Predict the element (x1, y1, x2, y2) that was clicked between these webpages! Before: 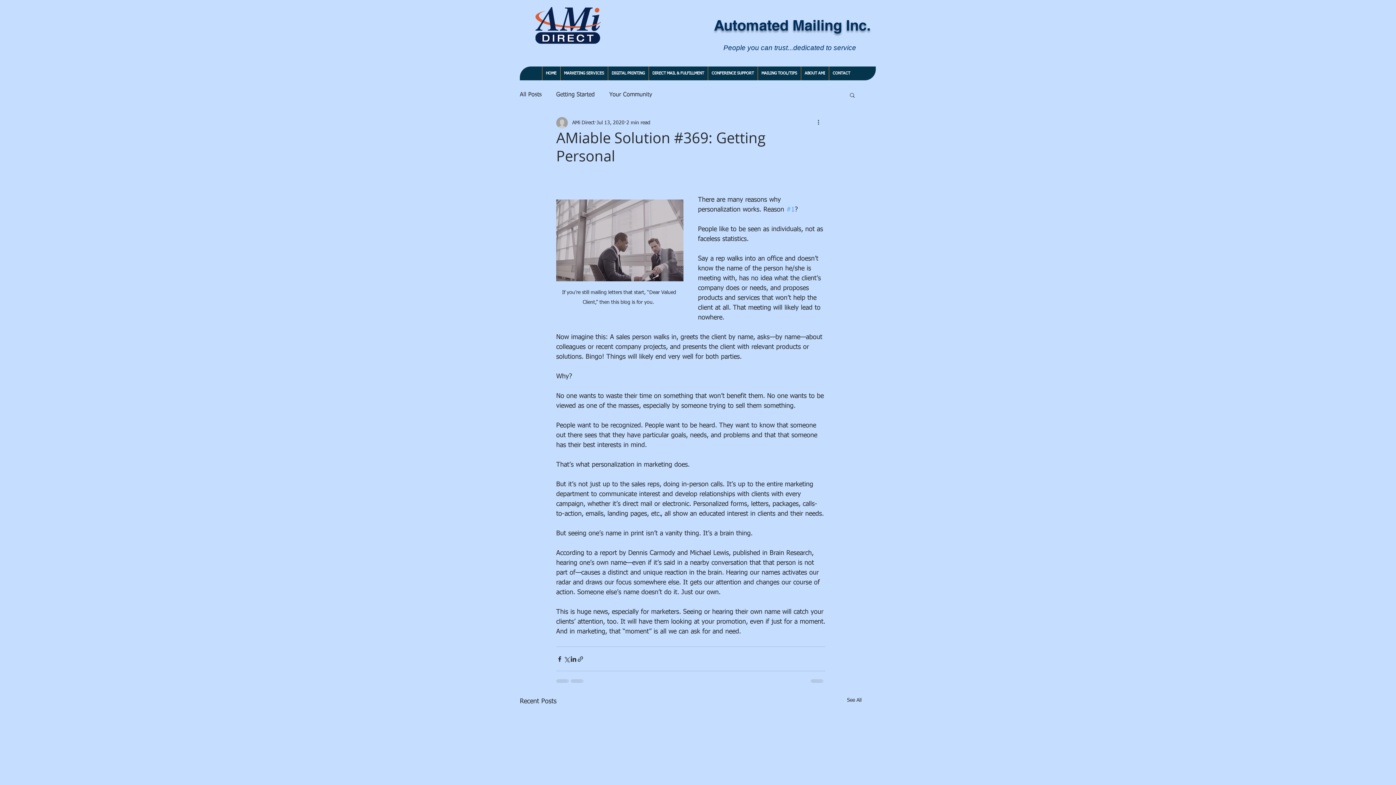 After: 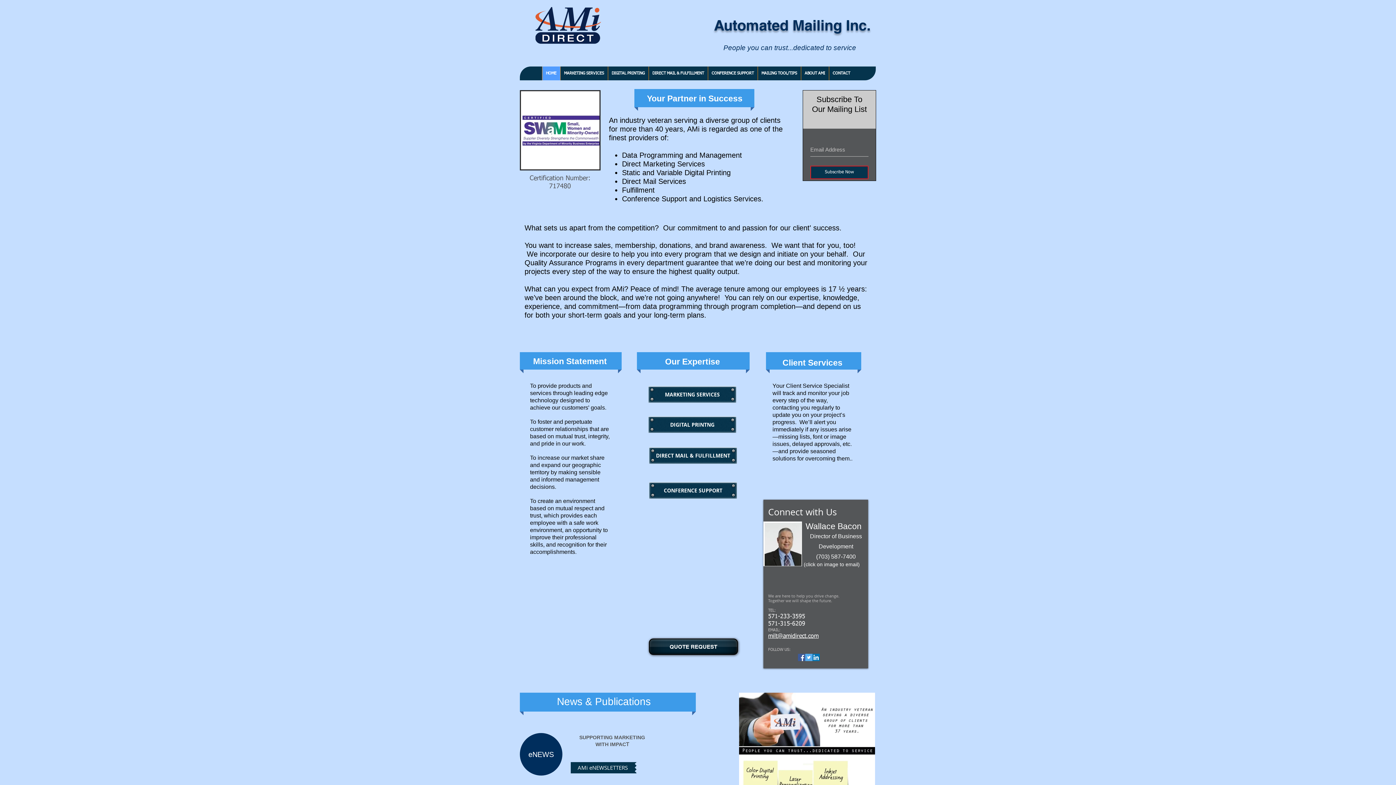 Action: bbox: (723, 44, 856, 51) label: People you can trust...dedicated to service